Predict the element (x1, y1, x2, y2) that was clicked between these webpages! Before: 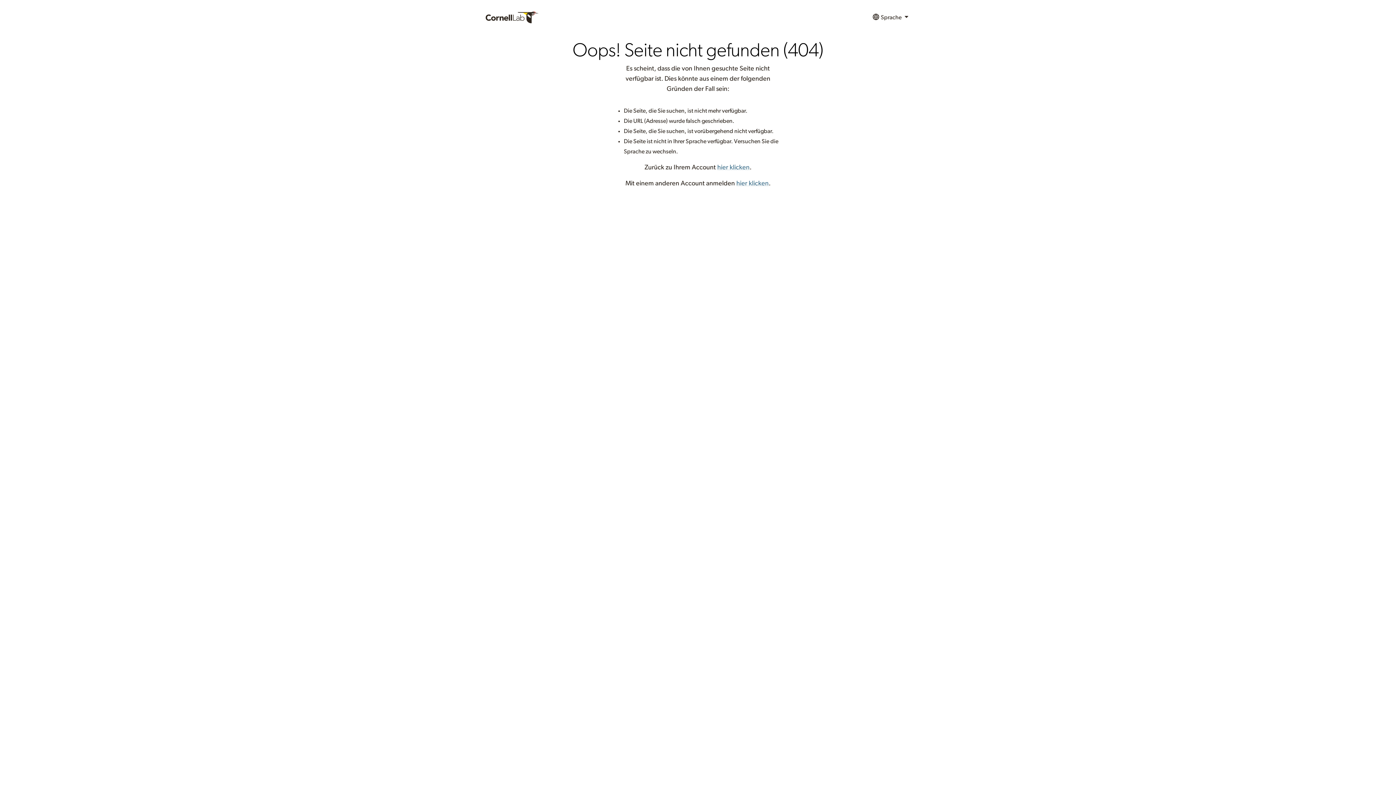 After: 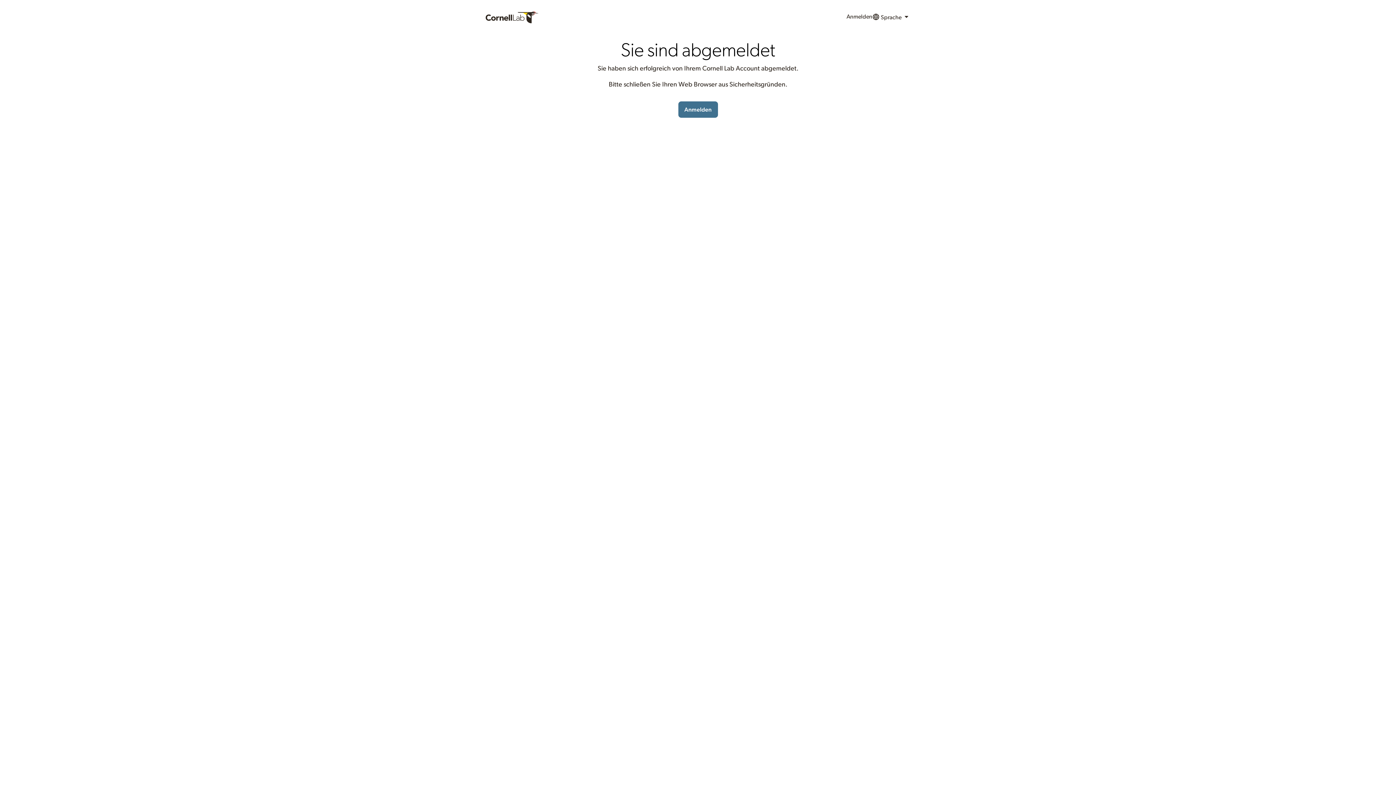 Action: label: hier klicken bbox: (736, 180, 768, 186)